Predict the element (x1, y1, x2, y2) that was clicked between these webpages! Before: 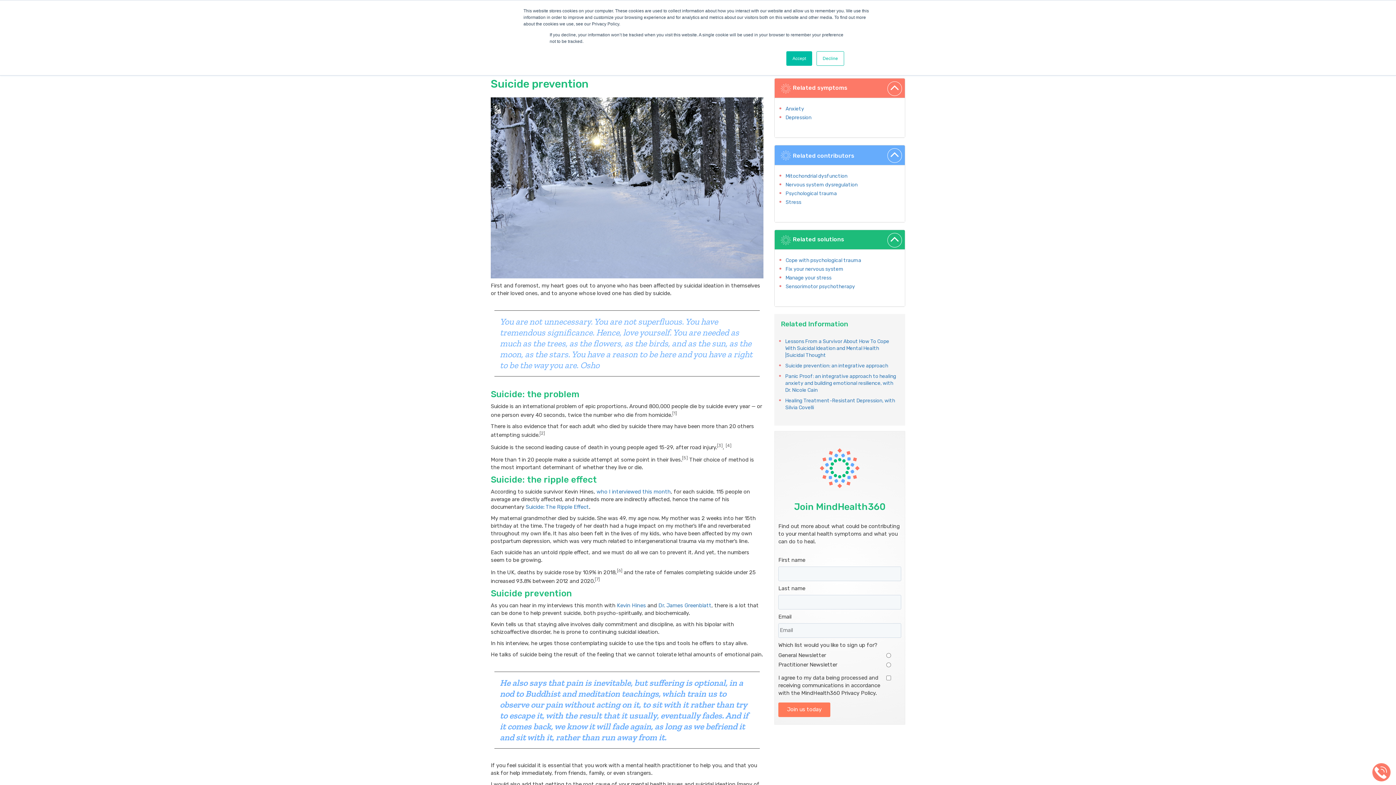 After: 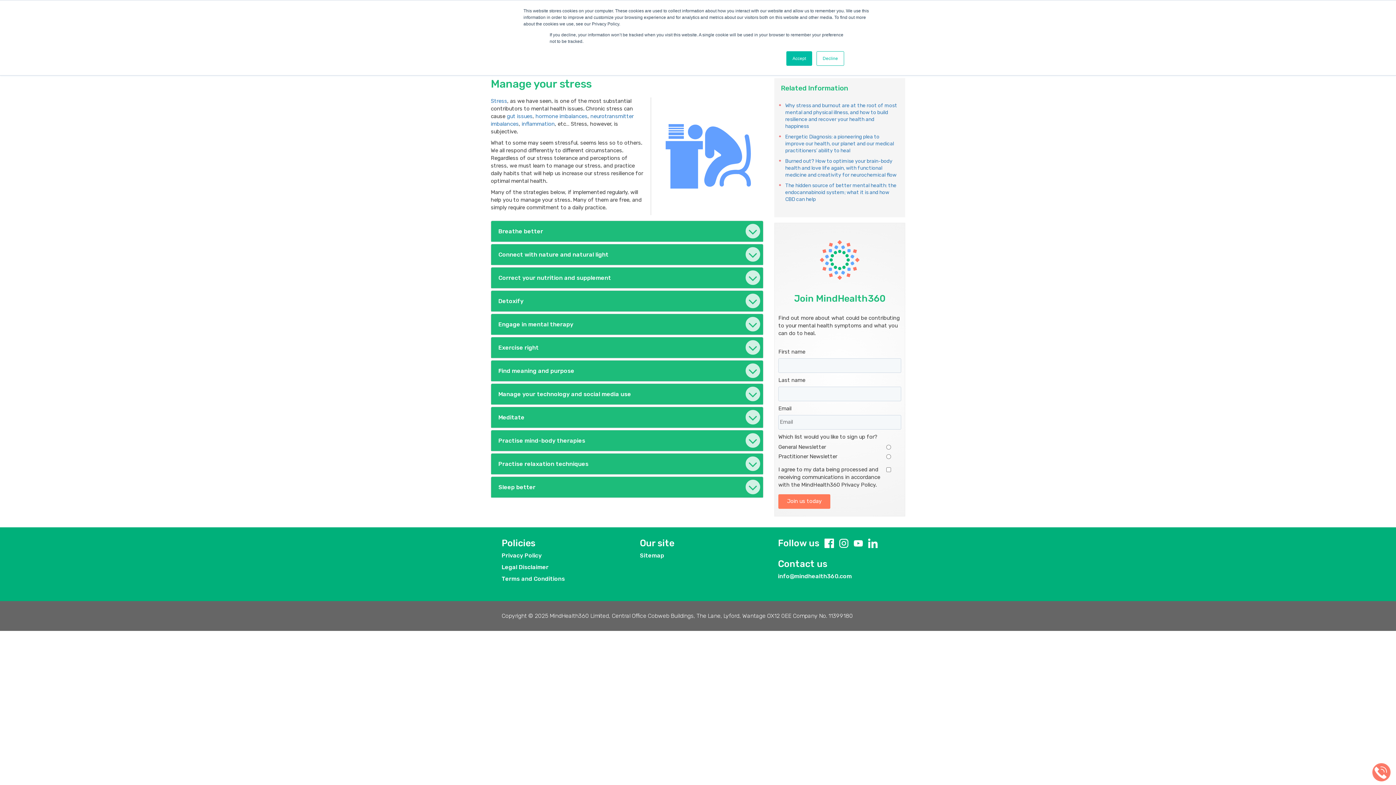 Action: bbox: (785, 274, 897, 281) label: Manage your stress